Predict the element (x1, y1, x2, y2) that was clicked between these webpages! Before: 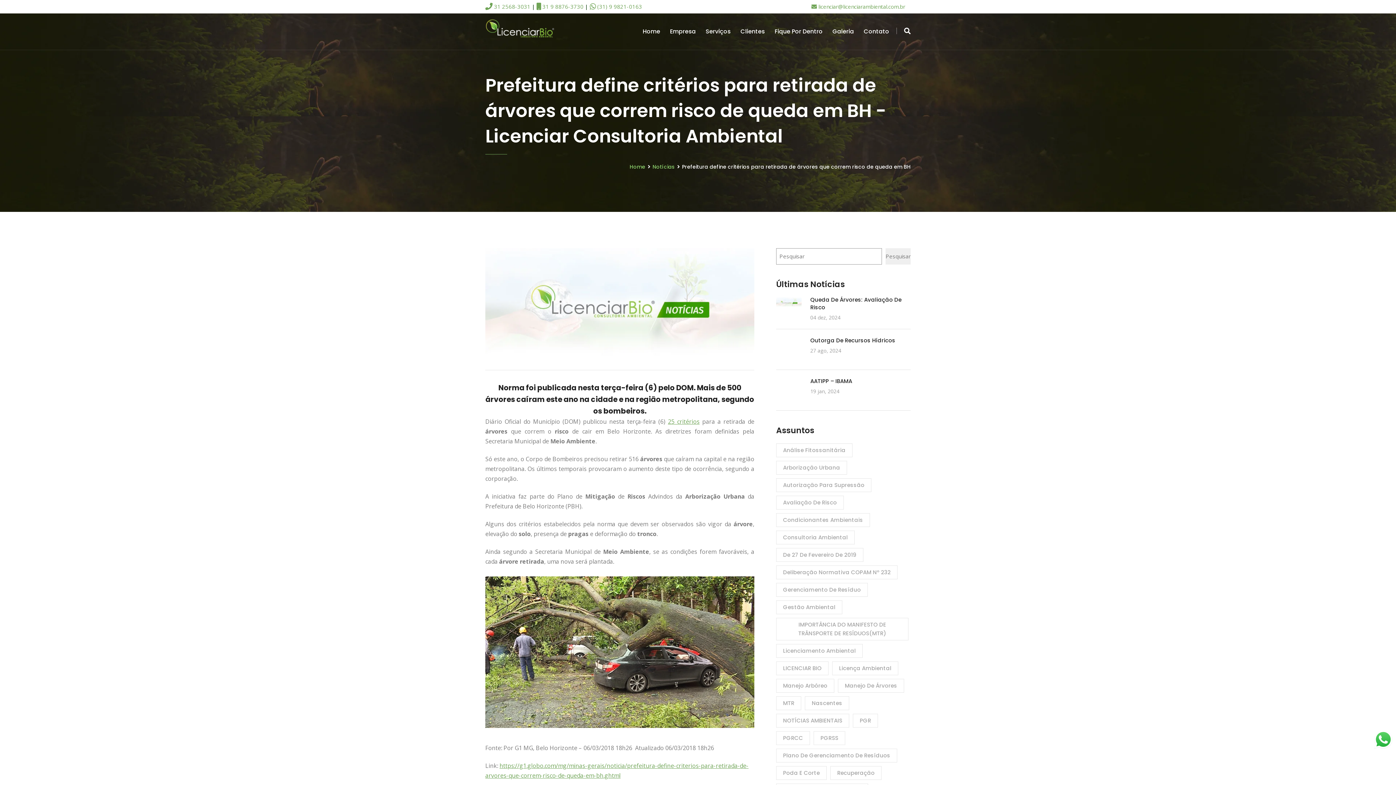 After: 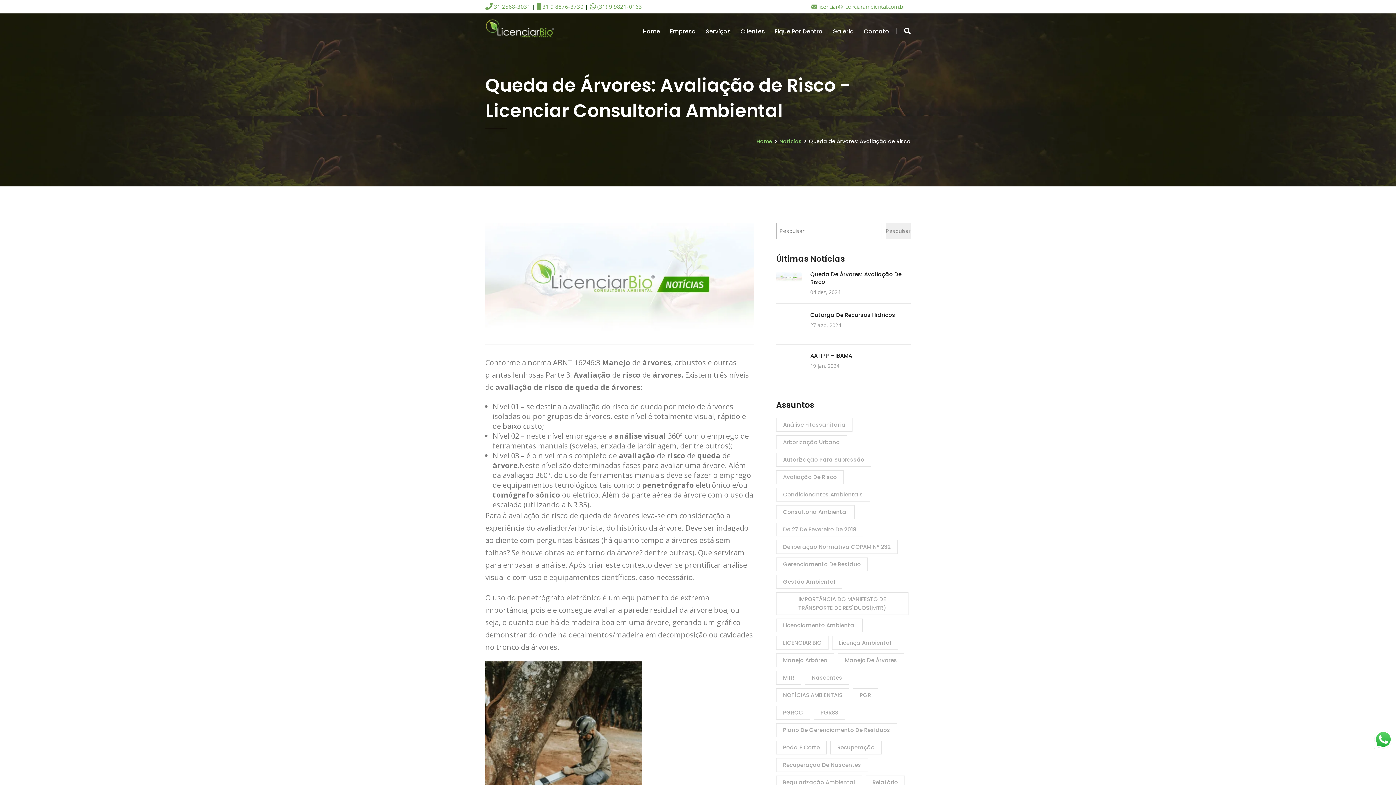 Action: bbox: (776, 297, 801, 307)